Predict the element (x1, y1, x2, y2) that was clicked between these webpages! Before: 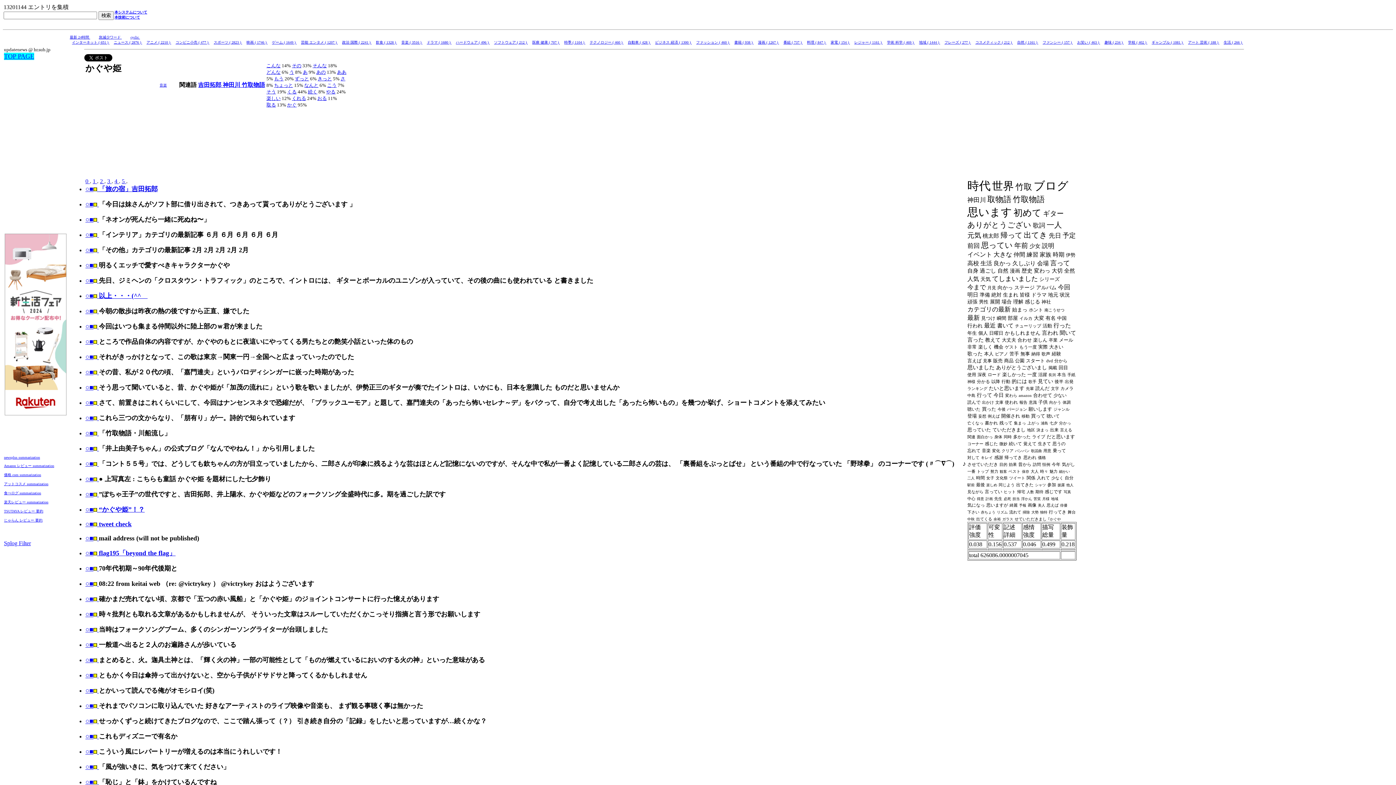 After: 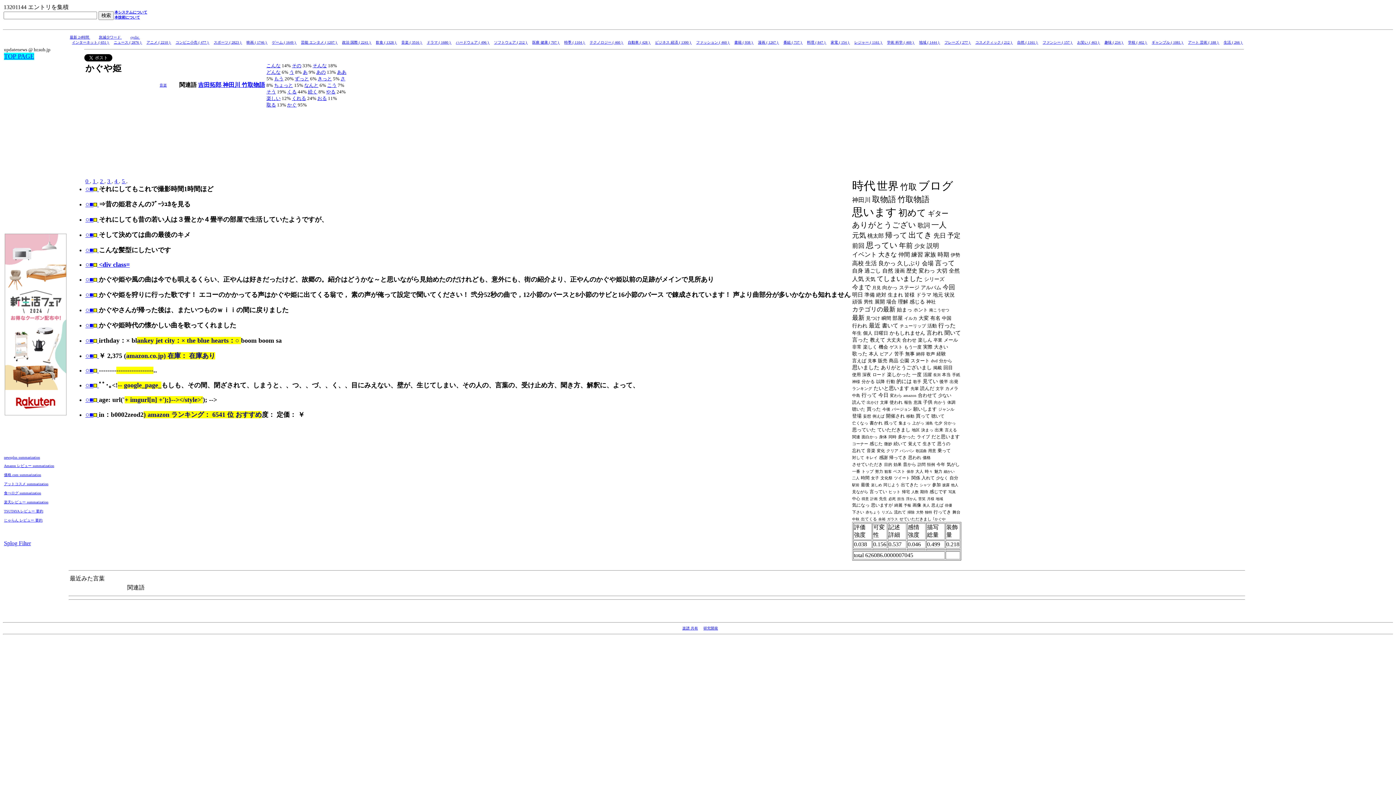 Action: label: 5  bbox: (121, 178, 126, 184)